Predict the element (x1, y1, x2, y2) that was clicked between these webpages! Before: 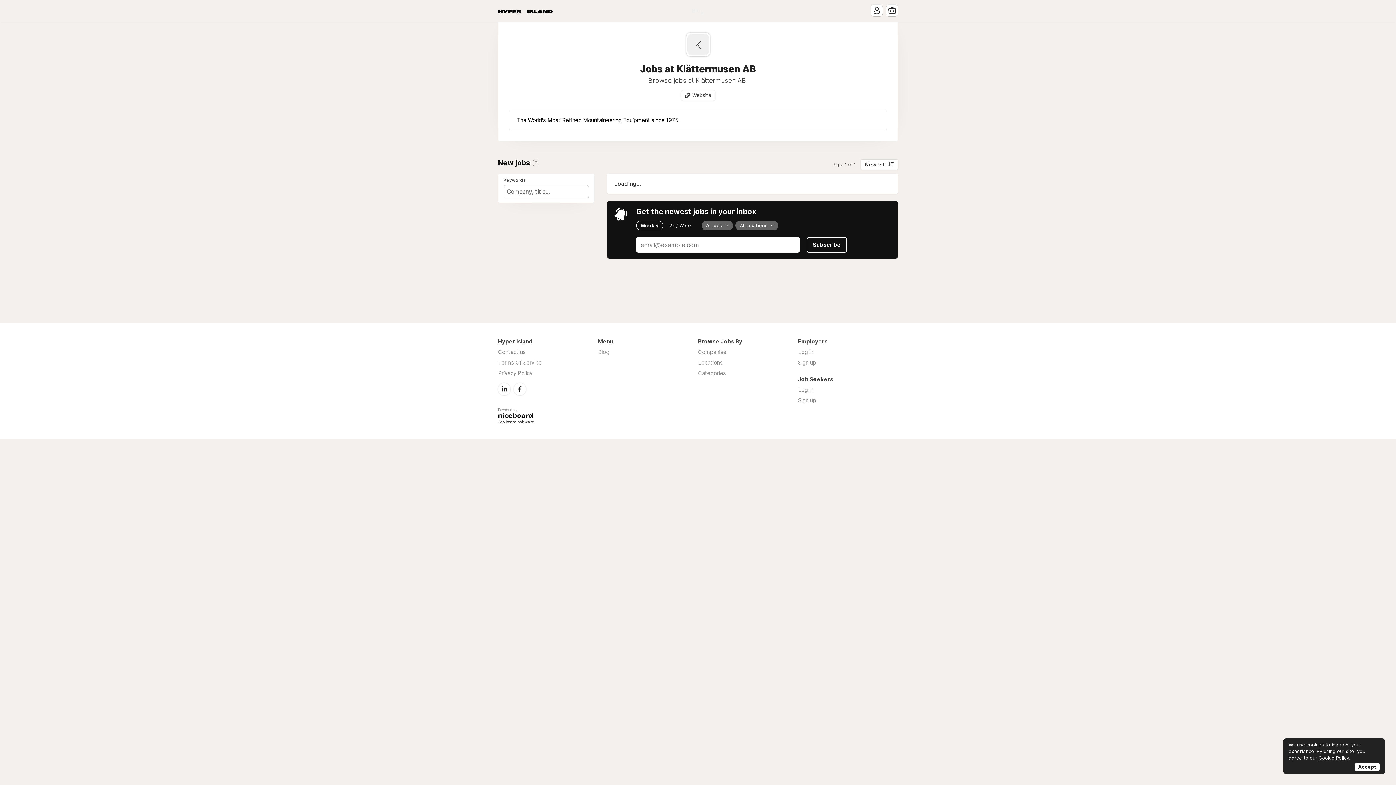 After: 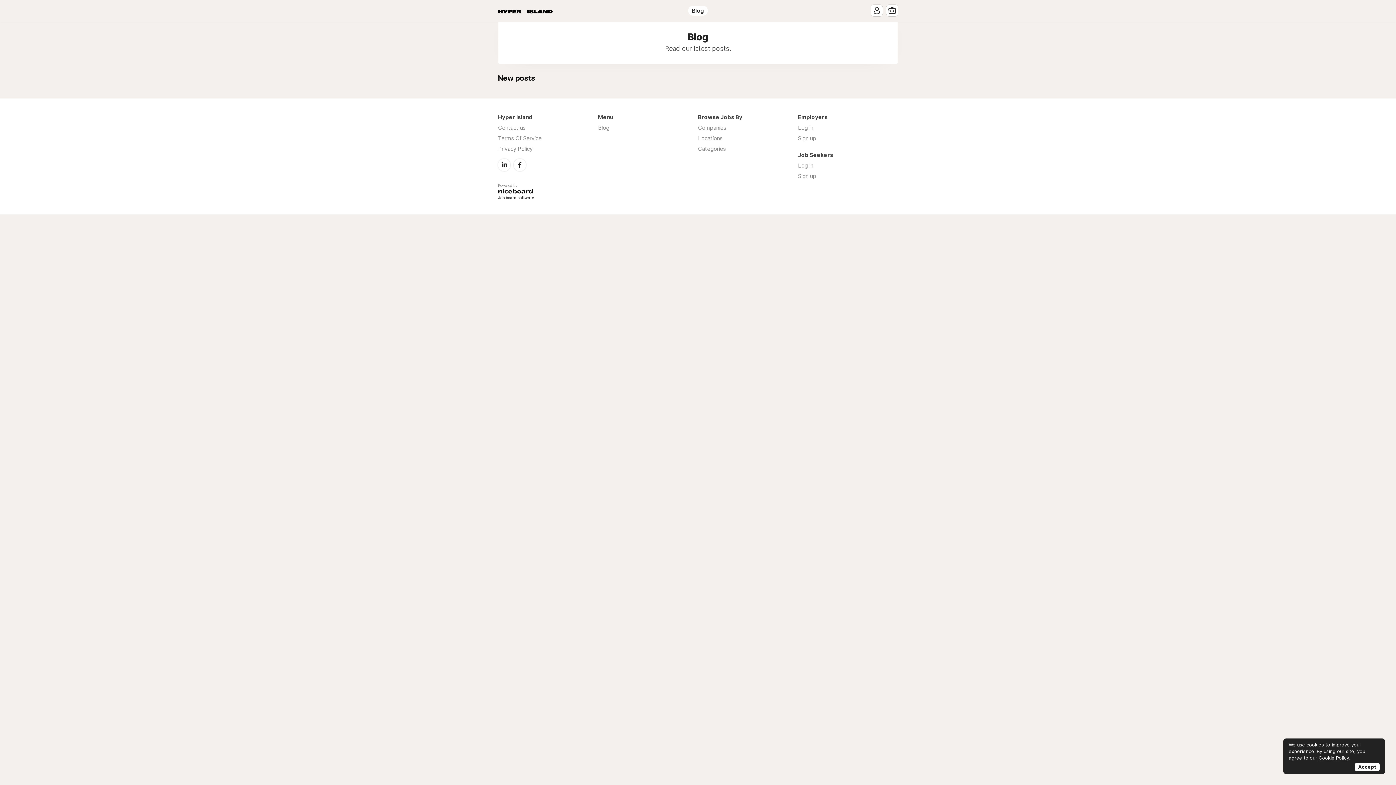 Action: label: Blog bbox: (688, 5, 708, 15)